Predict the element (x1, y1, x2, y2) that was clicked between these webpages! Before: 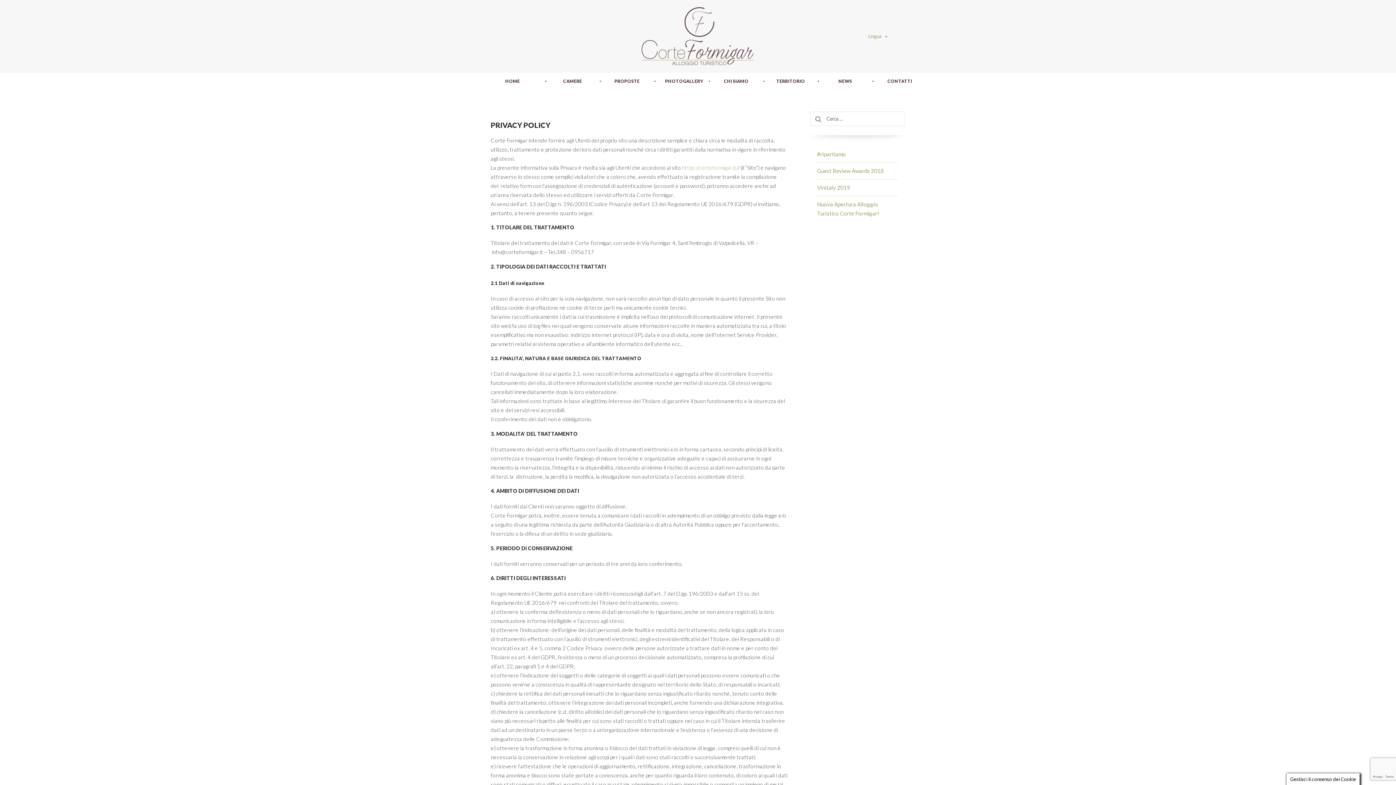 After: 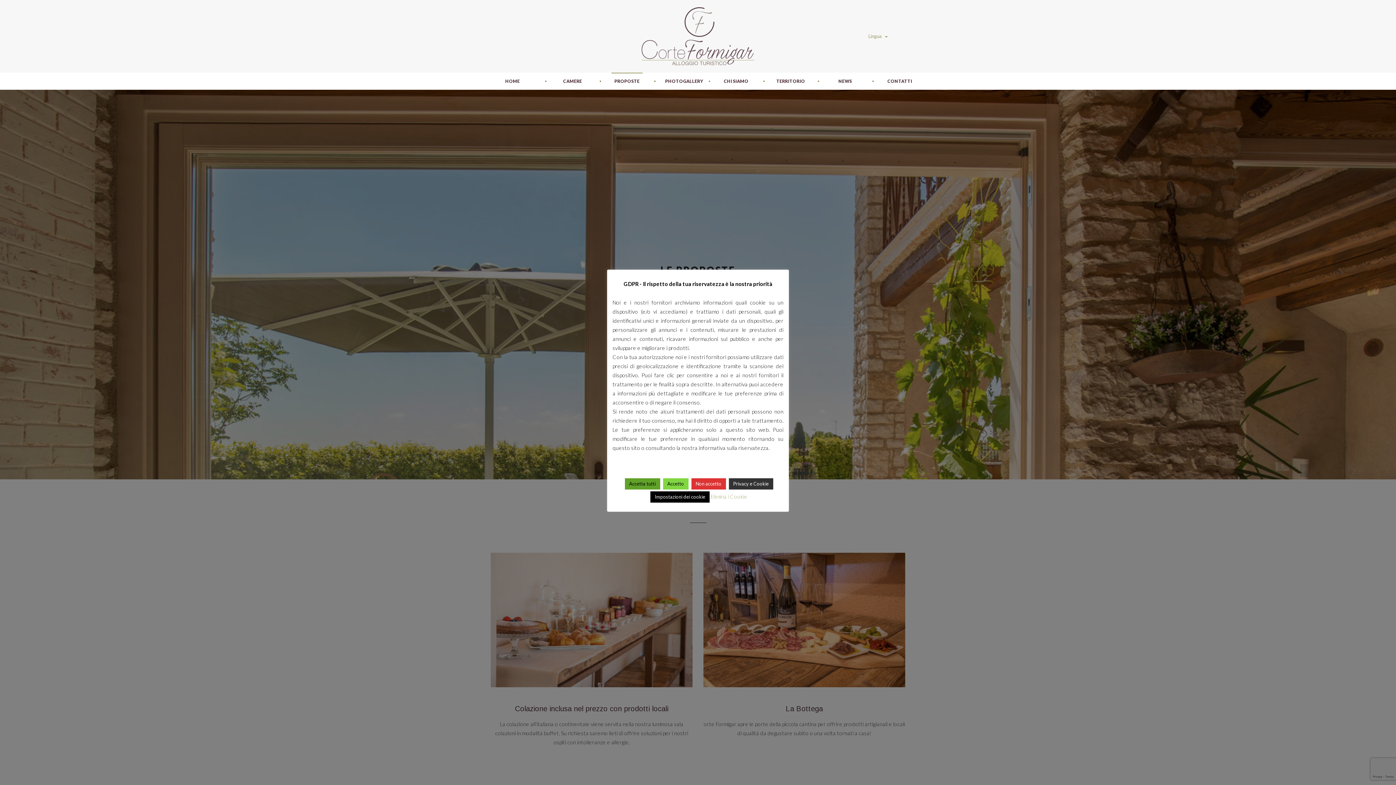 Action: label: PROPOSTE bbox: (600, 72, 654, 89)